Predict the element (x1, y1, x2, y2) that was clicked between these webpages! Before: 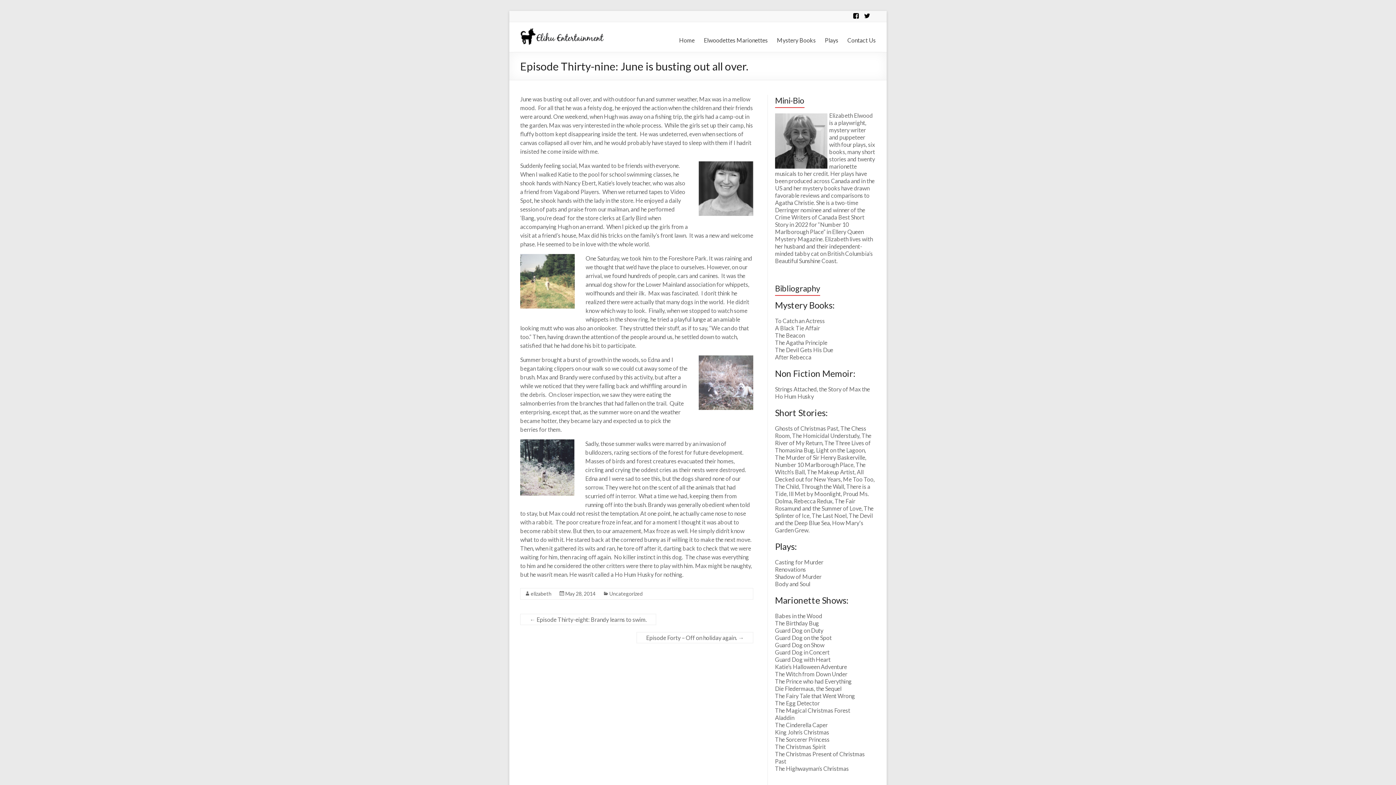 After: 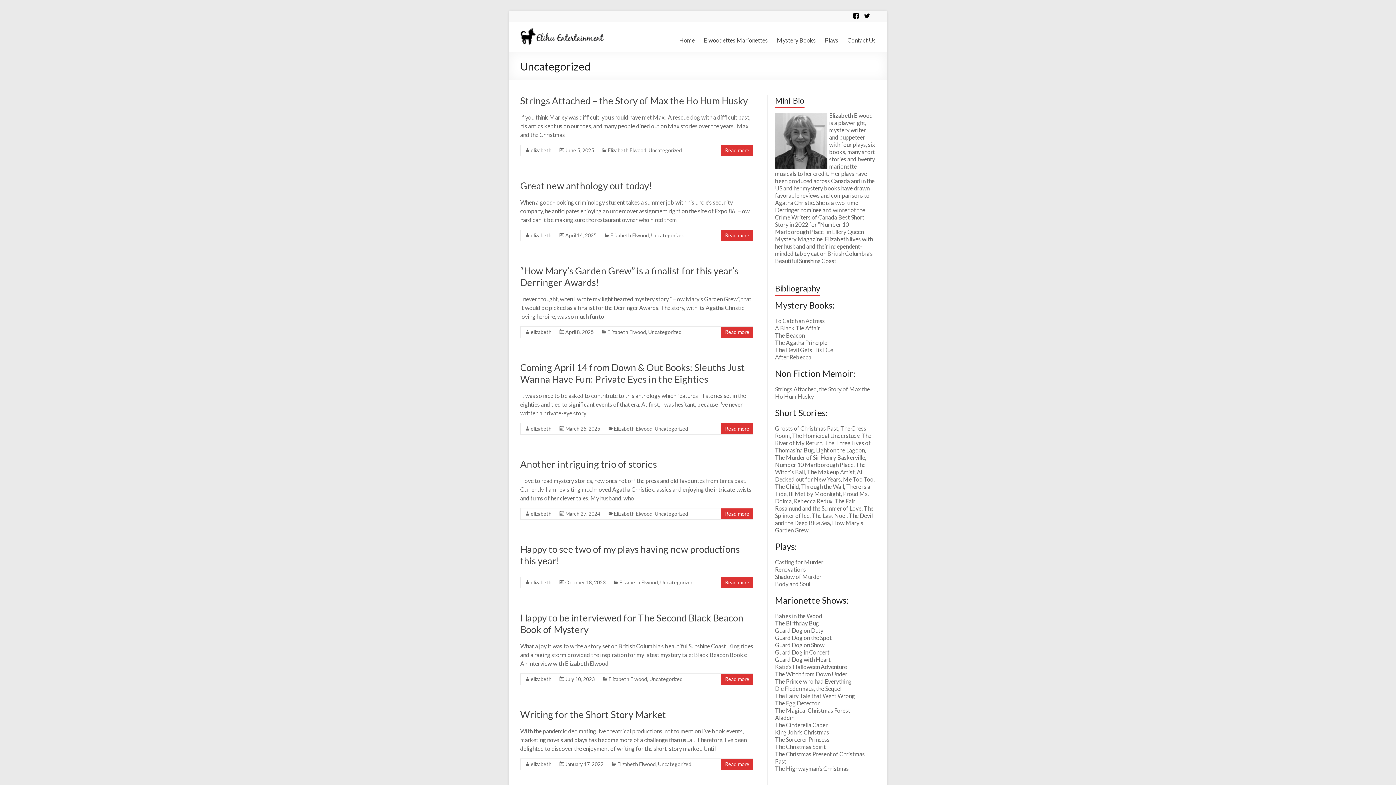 Action: label: Uncategorized bbox: (609, 590, 642, 597)